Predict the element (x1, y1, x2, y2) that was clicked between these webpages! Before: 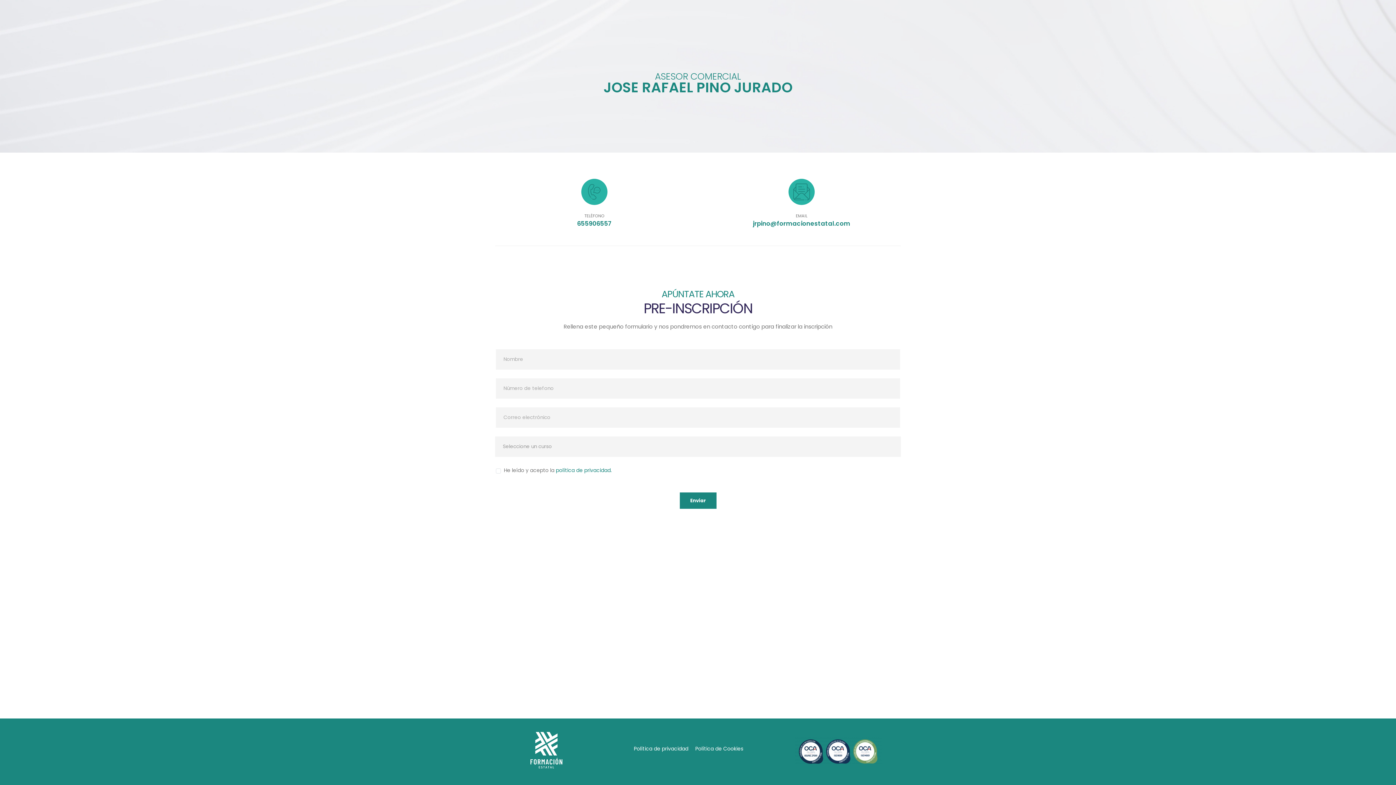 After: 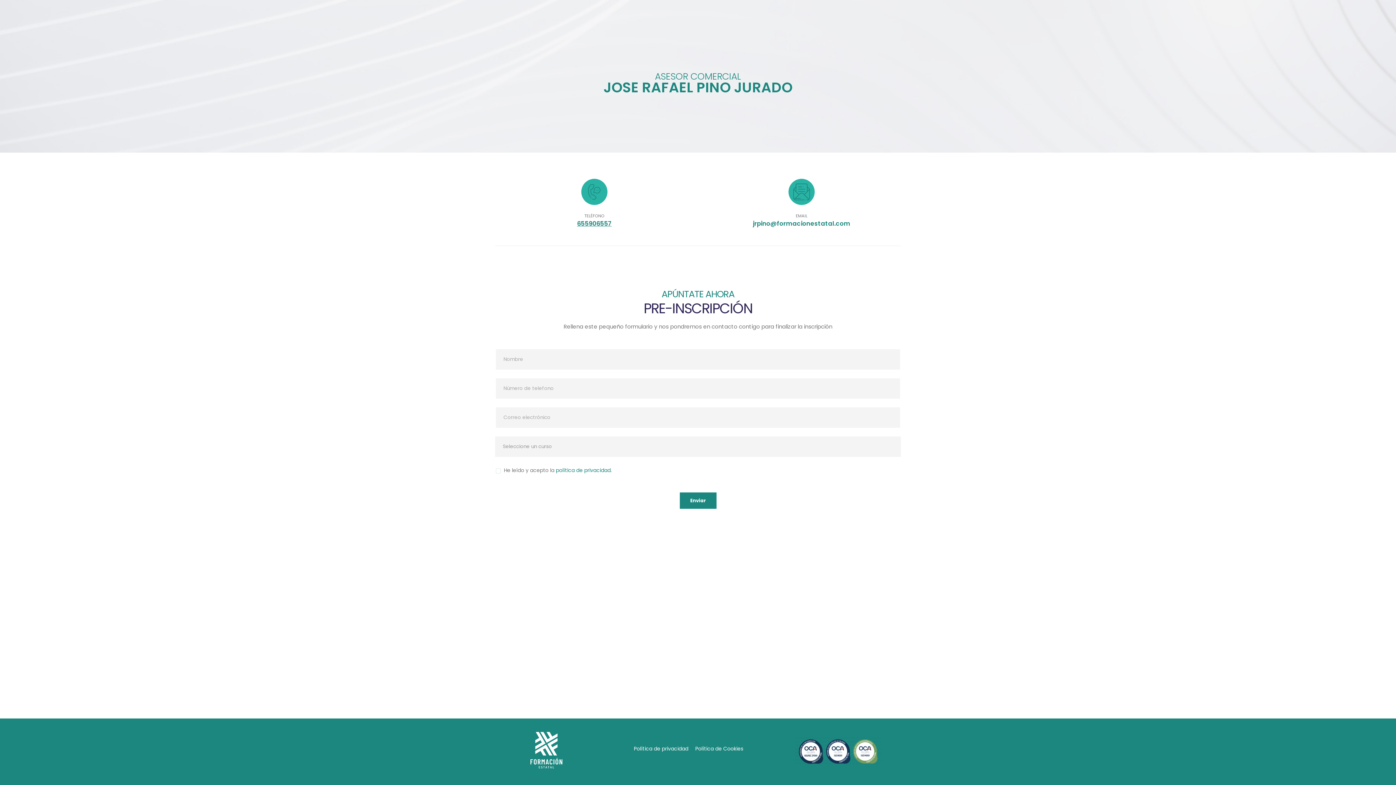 Action: label: 655906557 bbox: (577, 219, 611, 228)